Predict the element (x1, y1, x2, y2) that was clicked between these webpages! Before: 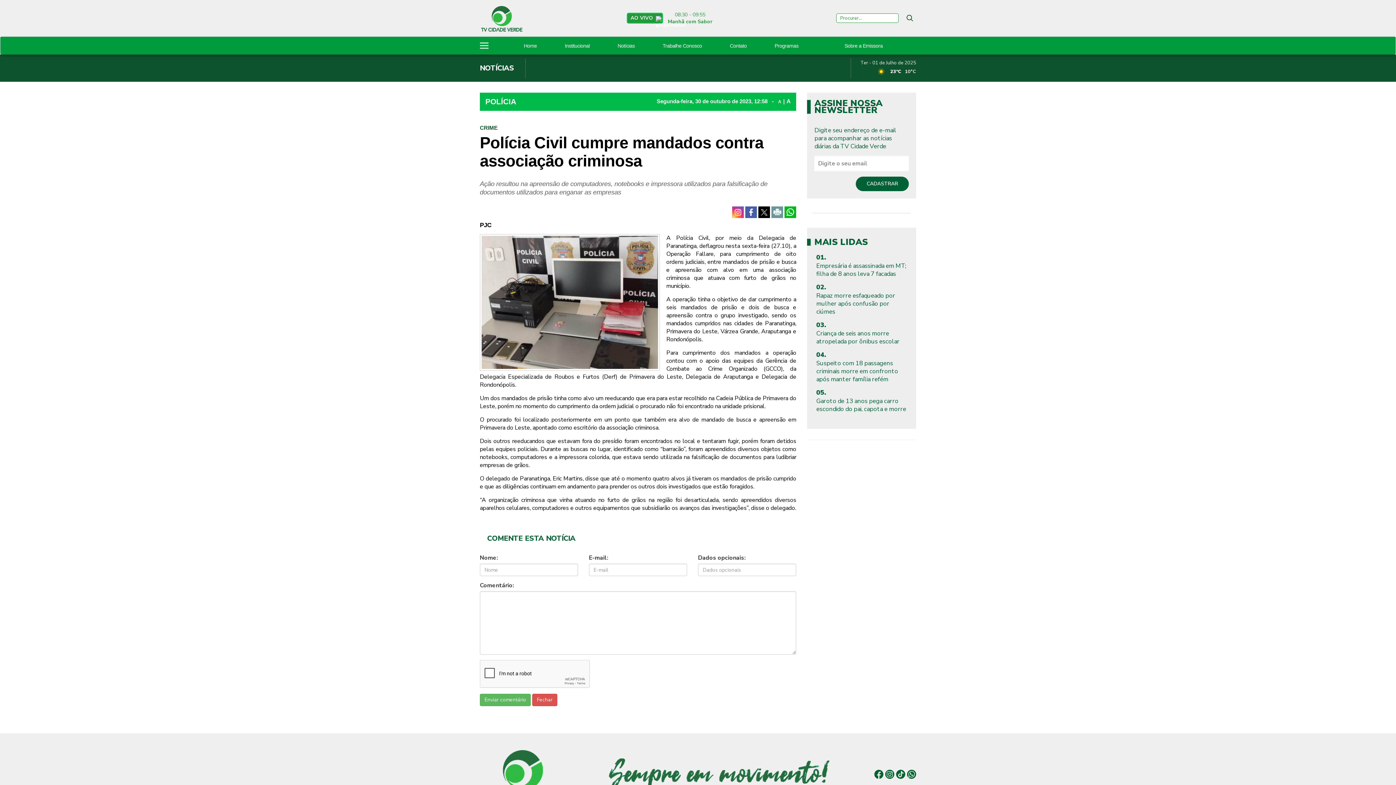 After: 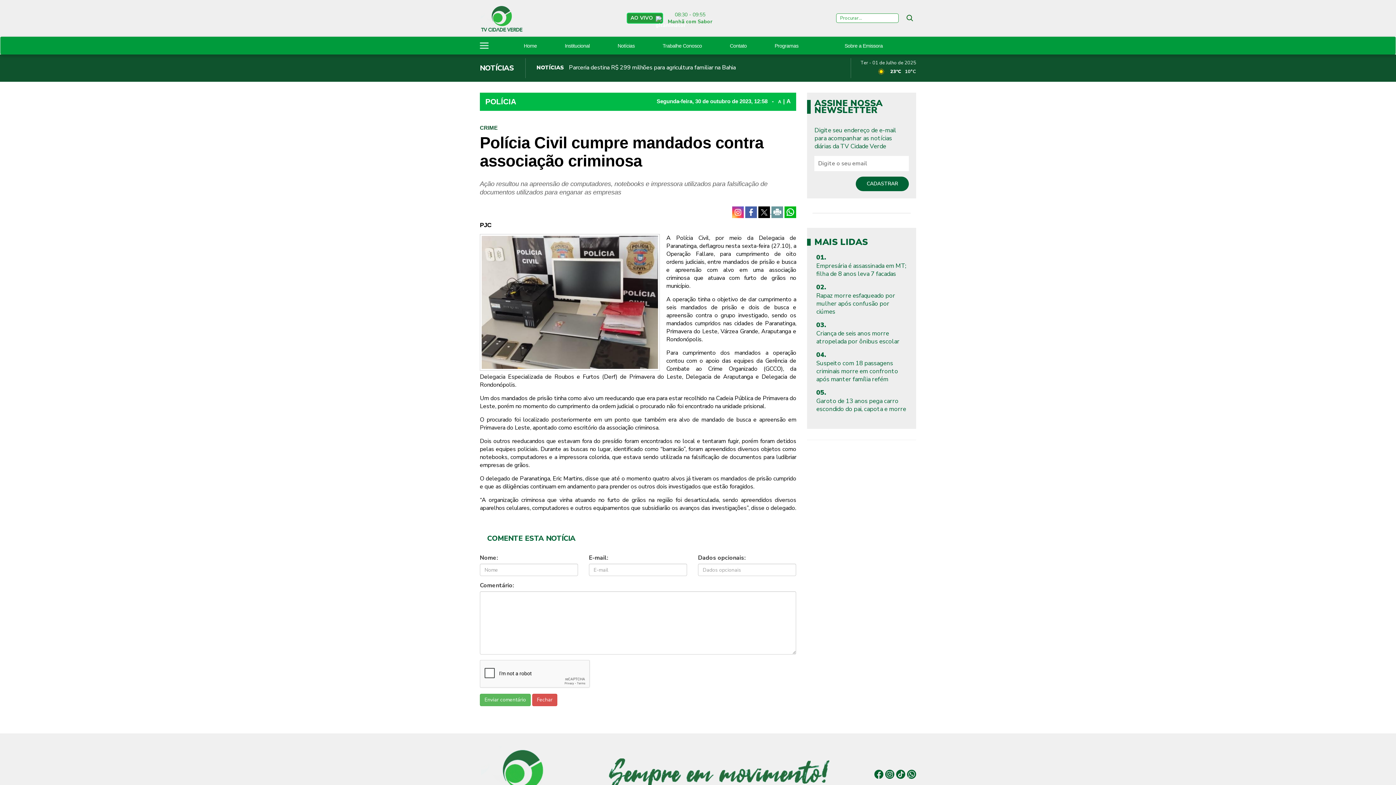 Action: label:   bbox: (758, 207, 771, 215)